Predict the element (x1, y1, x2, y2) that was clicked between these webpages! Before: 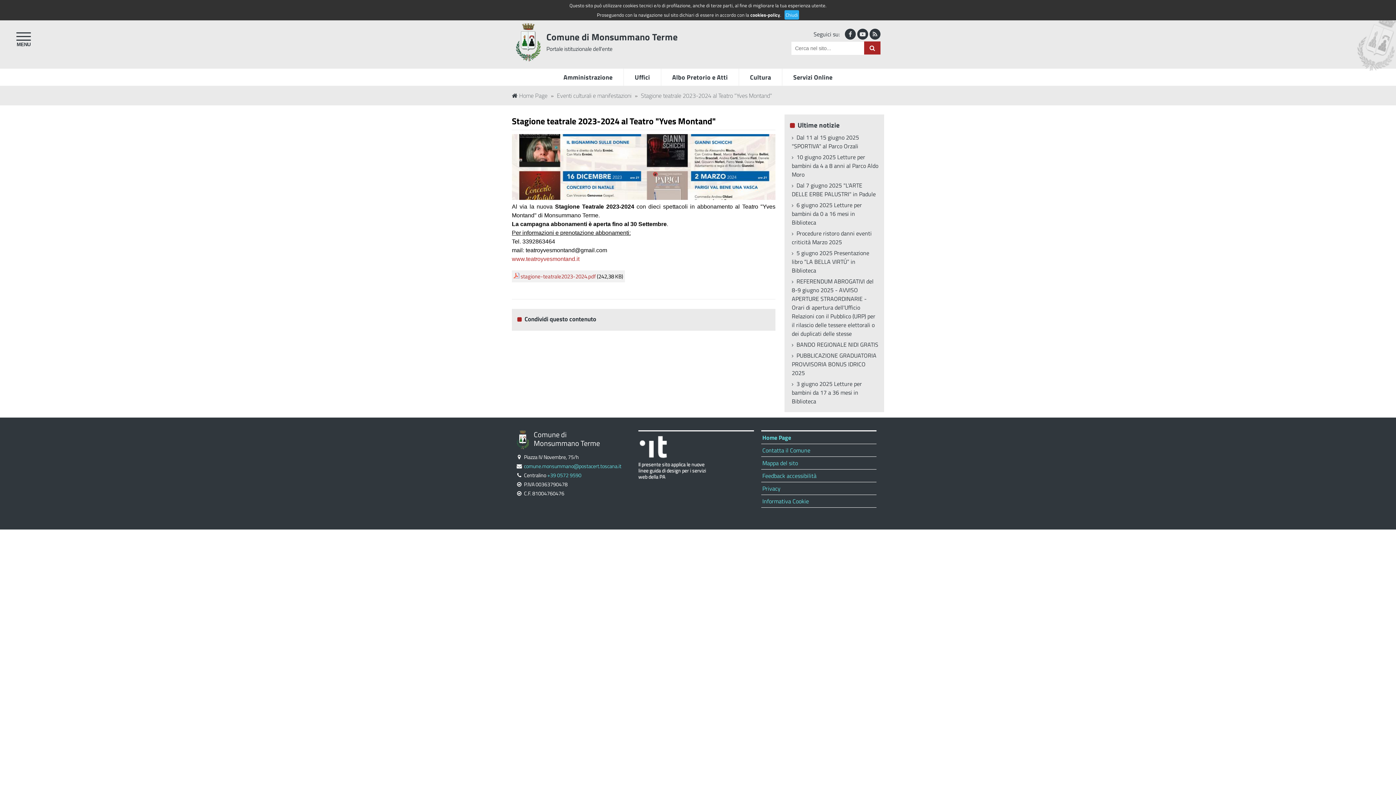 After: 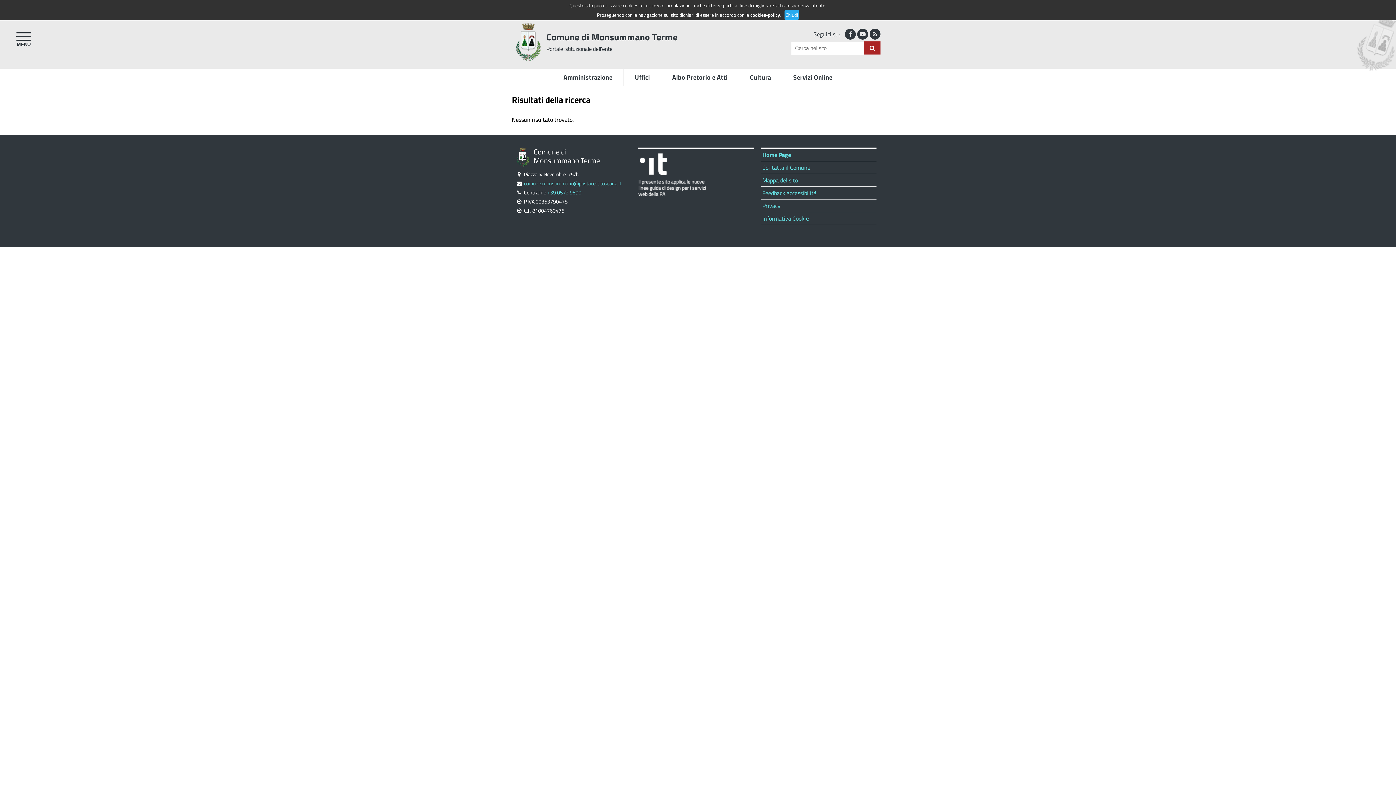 Action: bbox: (864, 41, 880, 54)